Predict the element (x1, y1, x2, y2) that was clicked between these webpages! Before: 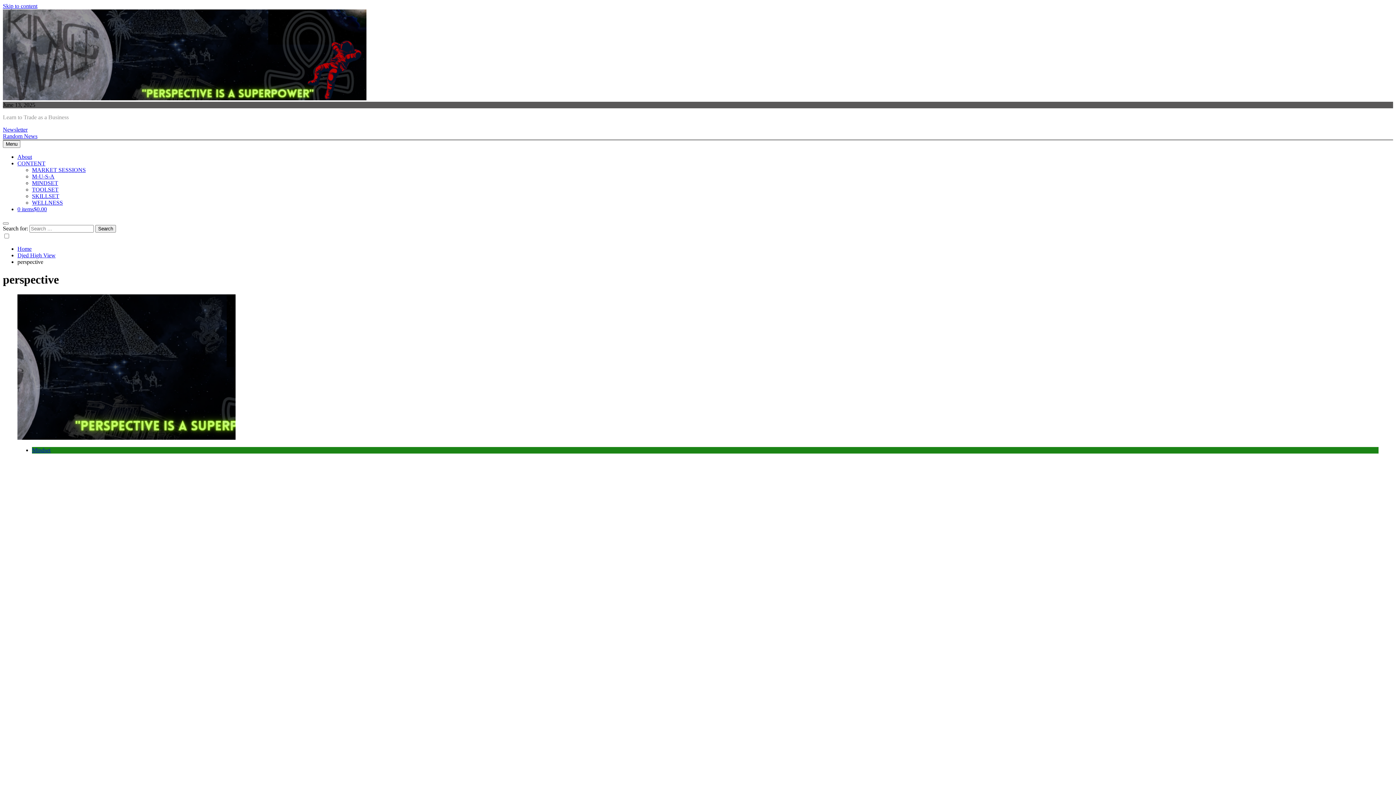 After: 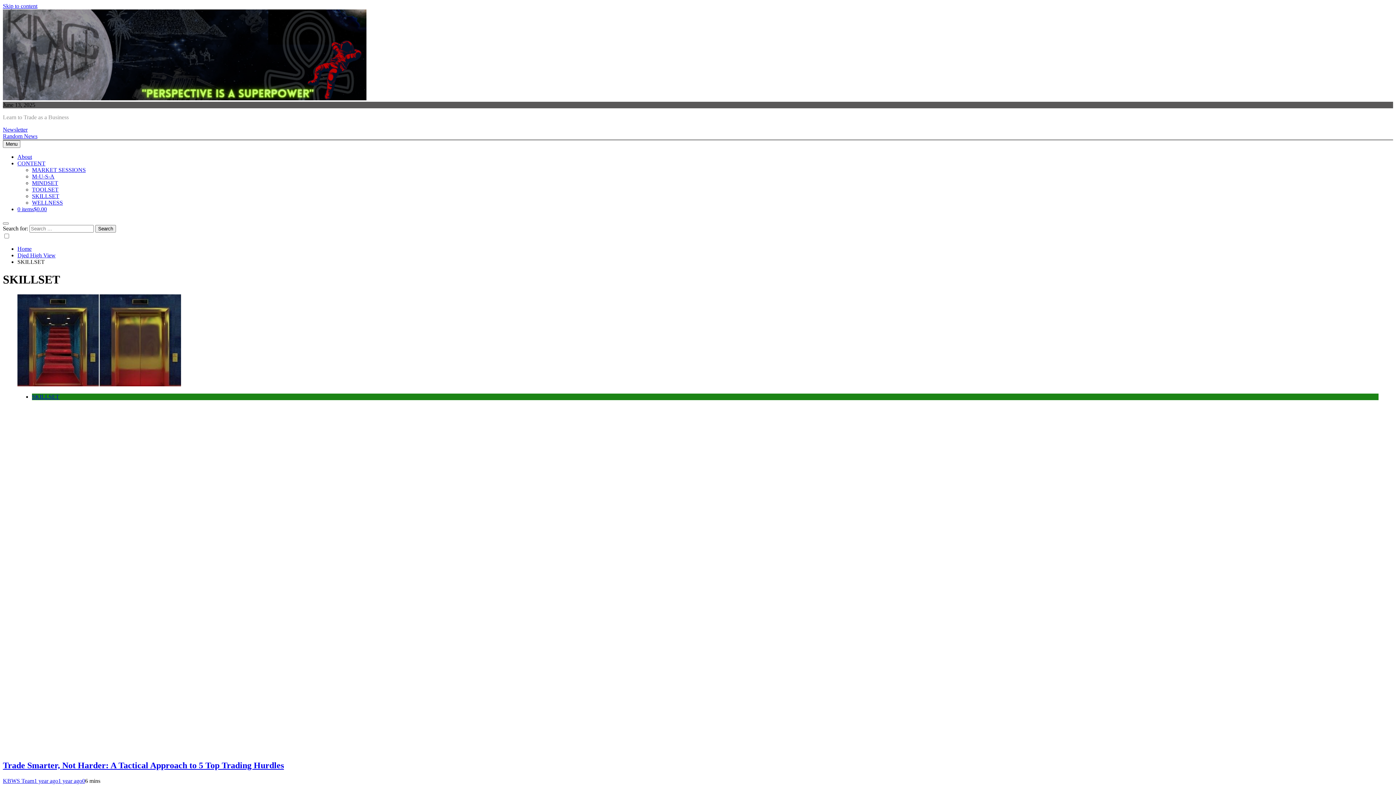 Action: label: SKILLSET bbox: (32, 193, 59, 199)